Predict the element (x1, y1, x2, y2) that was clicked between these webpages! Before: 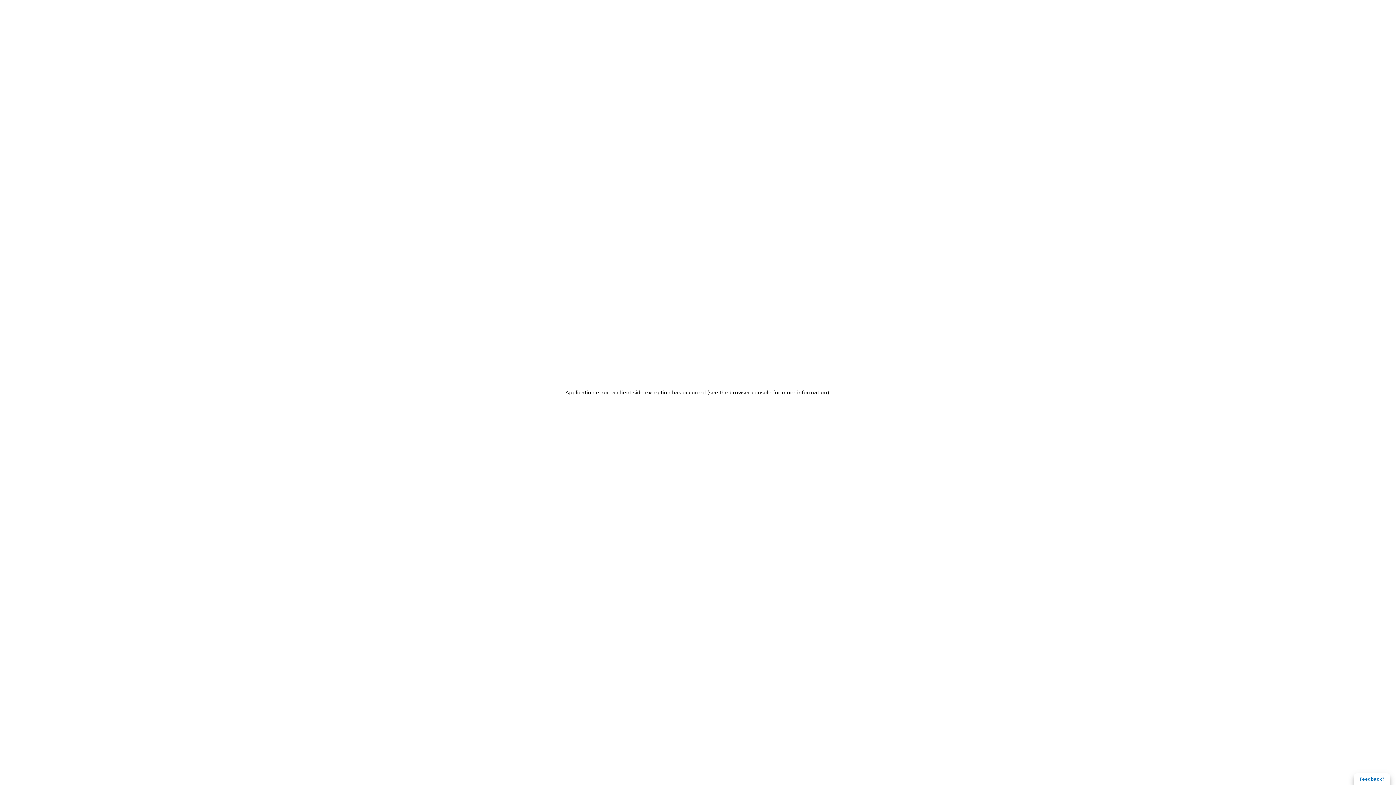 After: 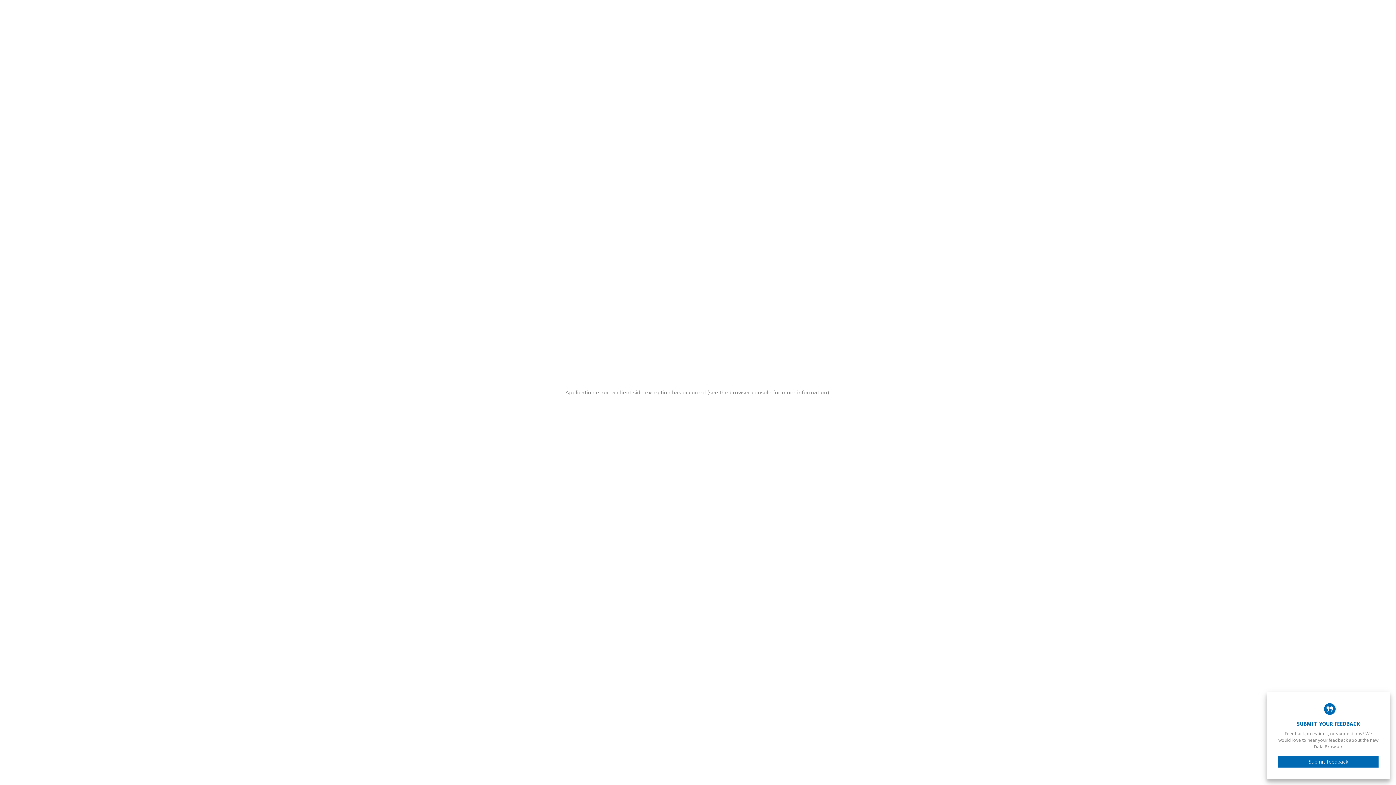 Action: bbox: (1354, 773, 1390, 785) label: Feedback?